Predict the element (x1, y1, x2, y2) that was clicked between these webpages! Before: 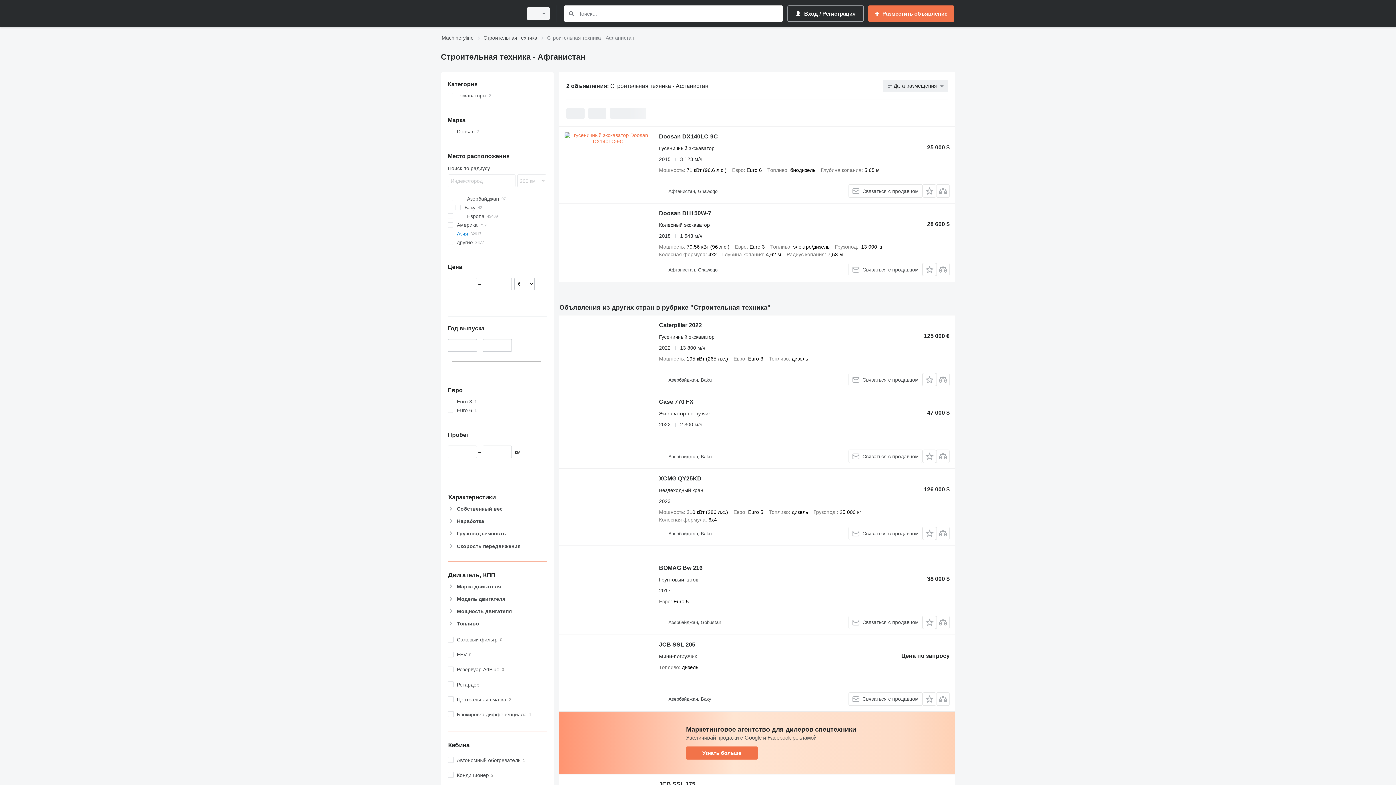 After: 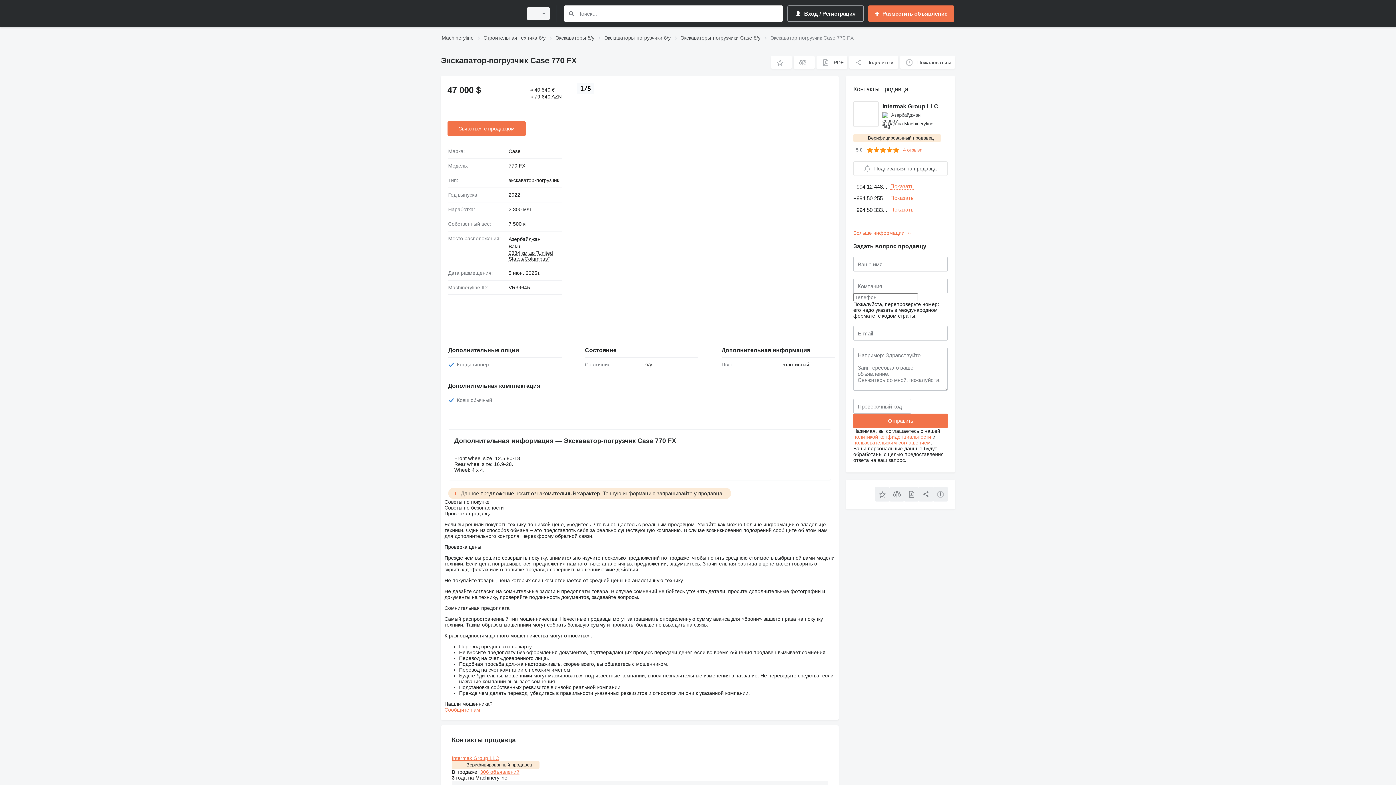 Action: bbox: (564, 397, 651, 463)